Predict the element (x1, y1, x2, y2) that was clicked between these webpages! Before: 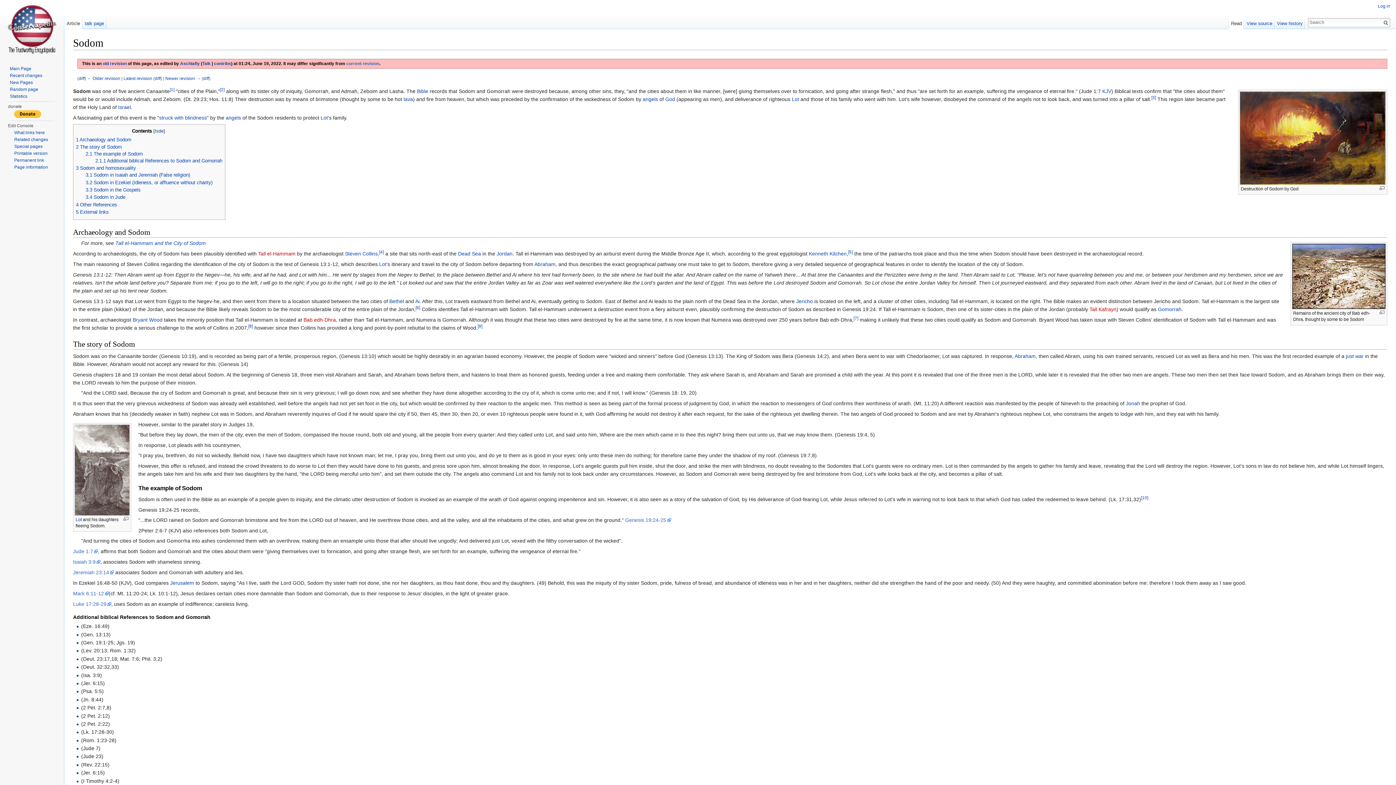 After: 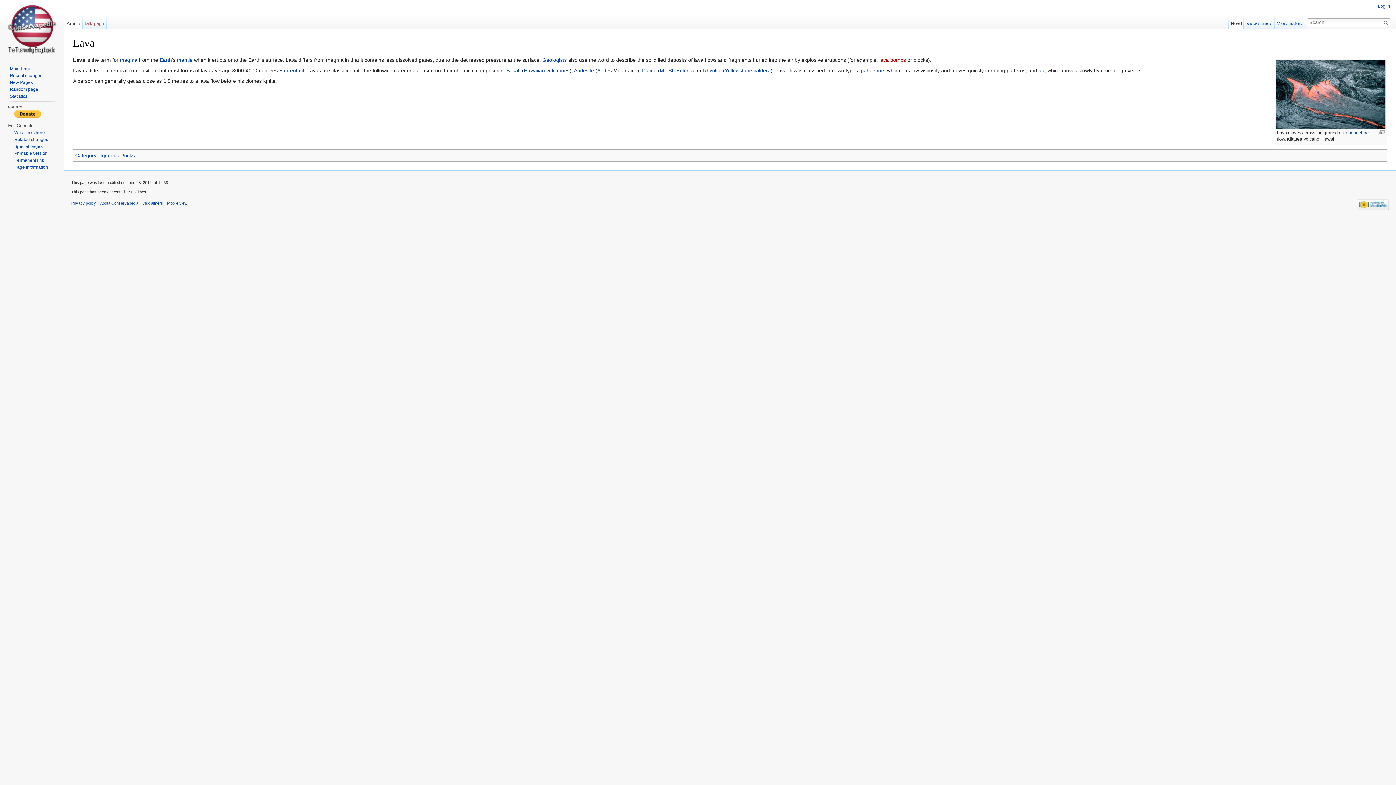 Action: bbox: (403, 96, 413, 102) label: lava